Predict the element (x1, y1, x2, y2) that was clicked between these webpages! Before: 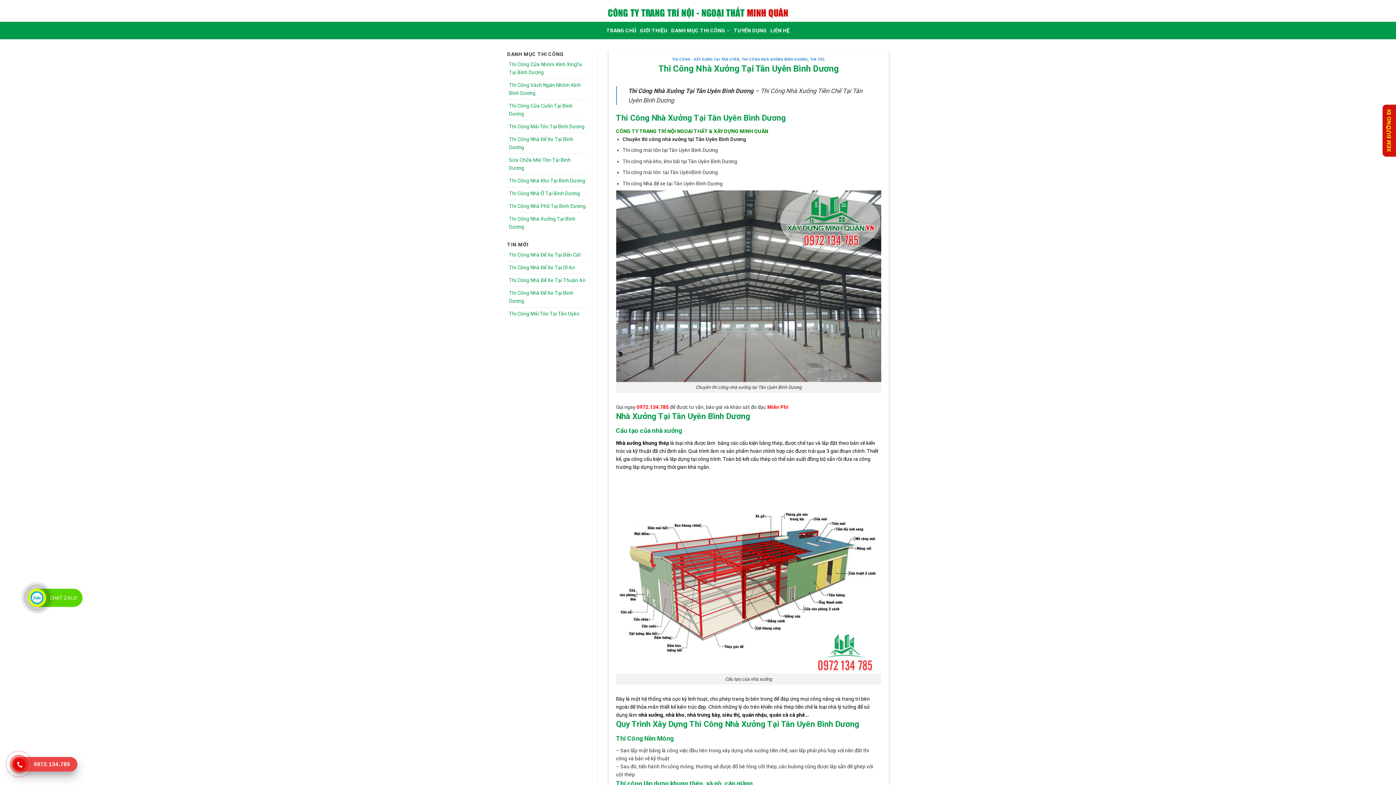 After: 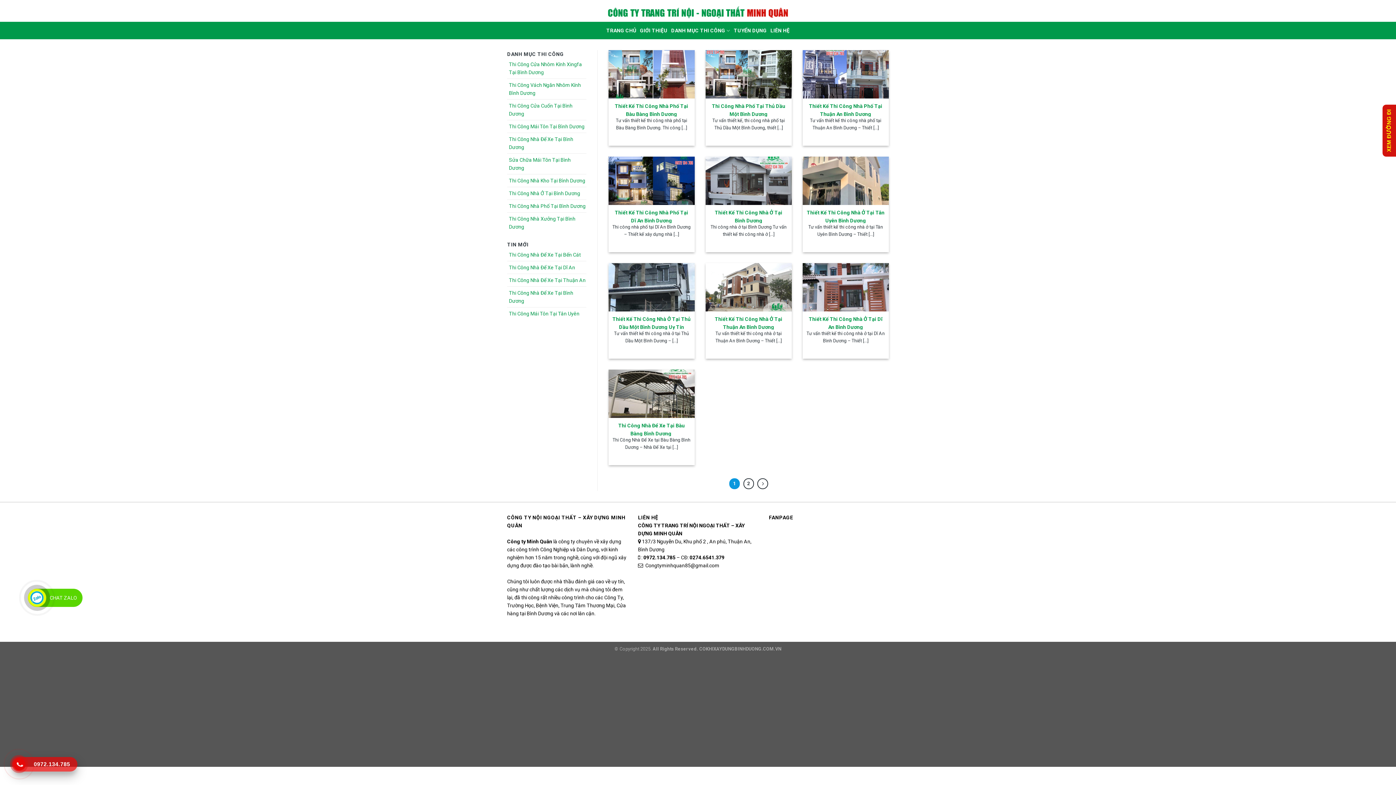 Action: label: TIN TỨC bbox: (810, 57, 825, 61)